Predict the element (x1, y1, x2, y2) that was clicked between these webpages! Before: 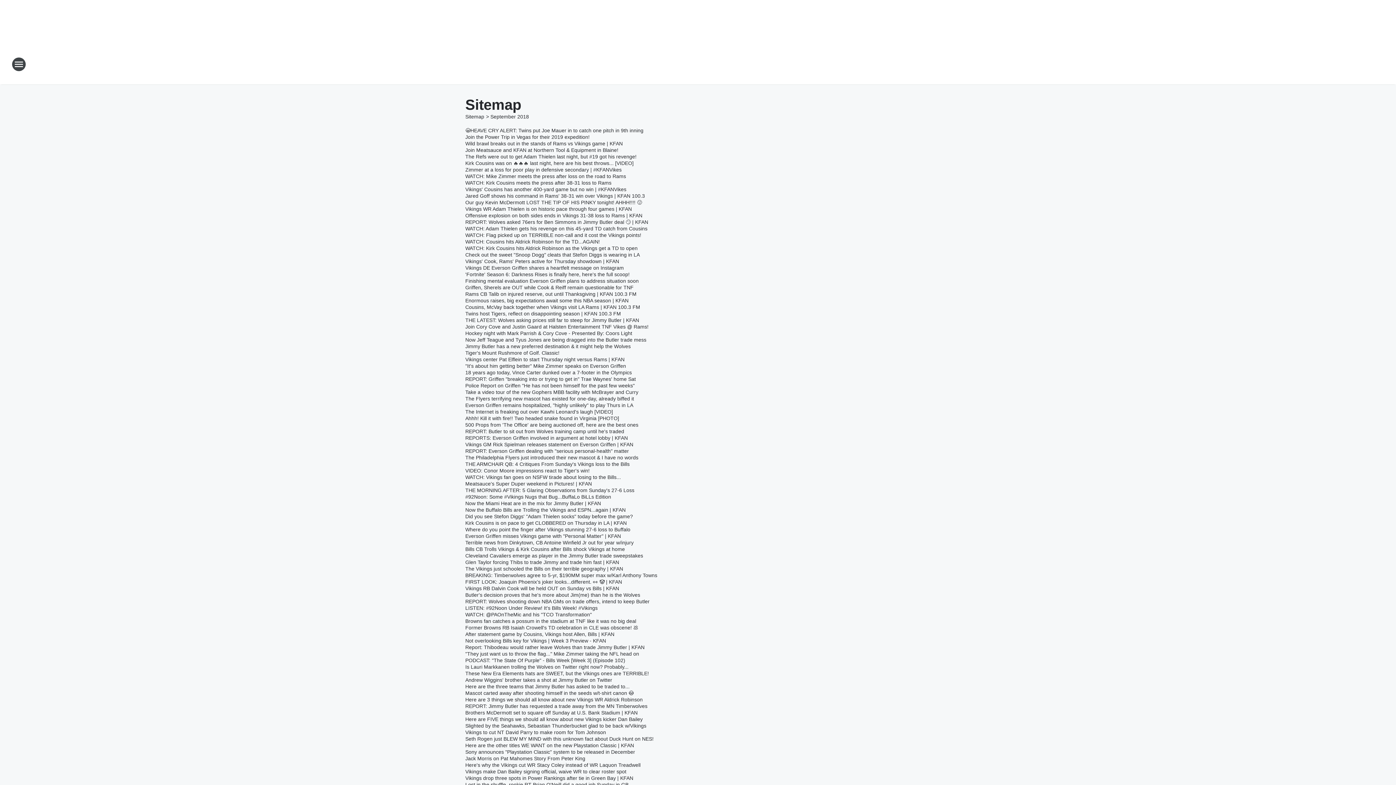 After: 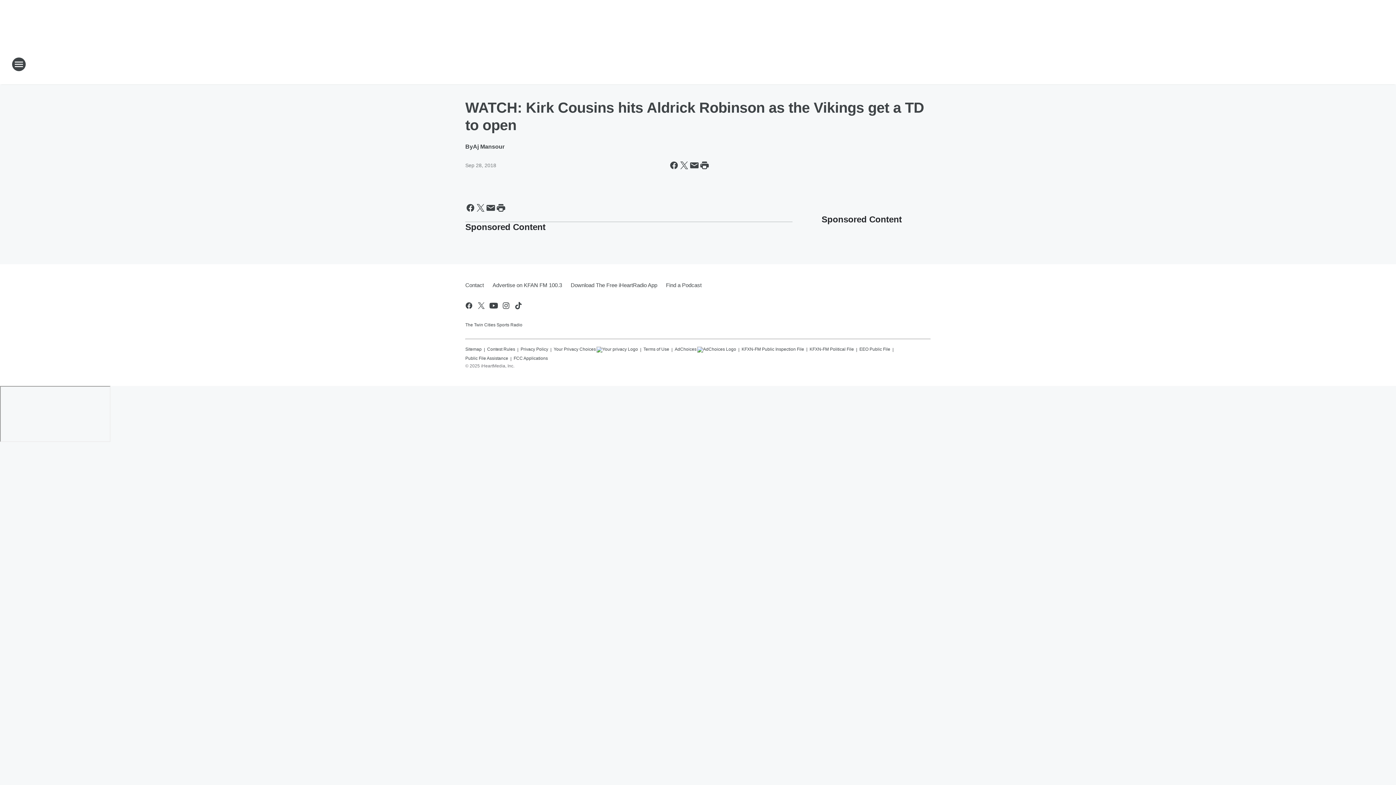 Action: bbox: (465, 245, 641, 251) label: WATCH: Kirk Cousins hits Aldrick Robinson as the Vikings get a TD to open